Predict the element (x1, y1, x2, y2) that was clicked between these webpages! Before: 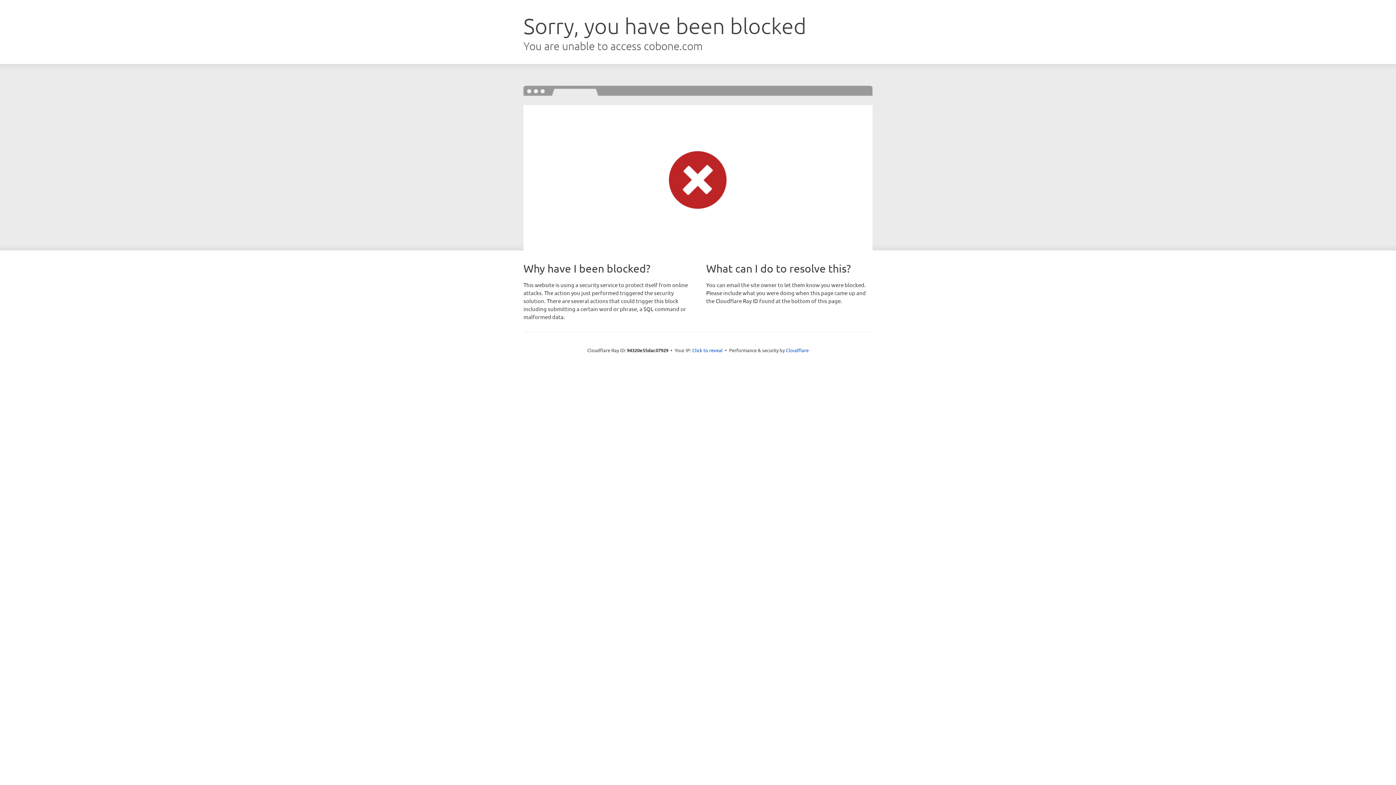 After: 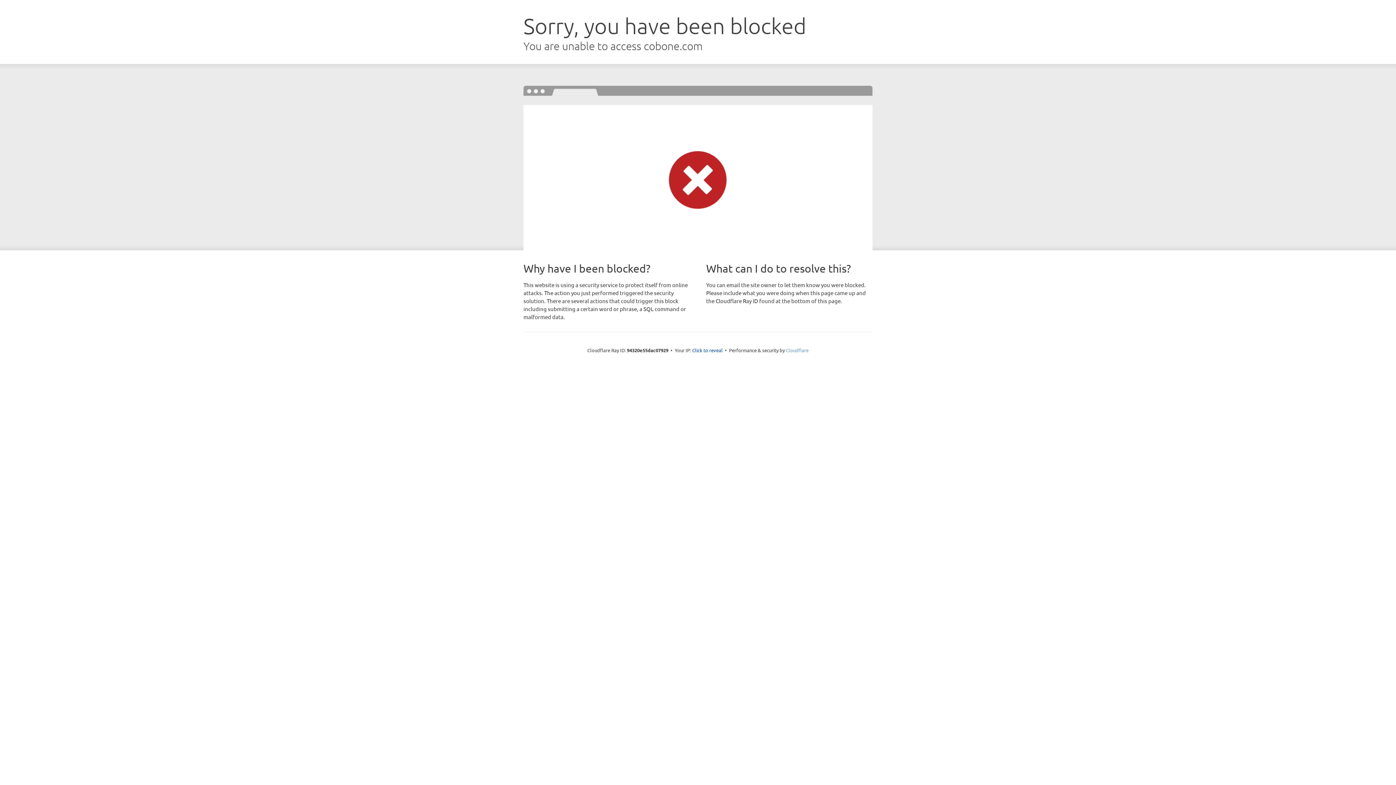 Action: bbox: (786, 347, 808, 353) label: Cloudflare